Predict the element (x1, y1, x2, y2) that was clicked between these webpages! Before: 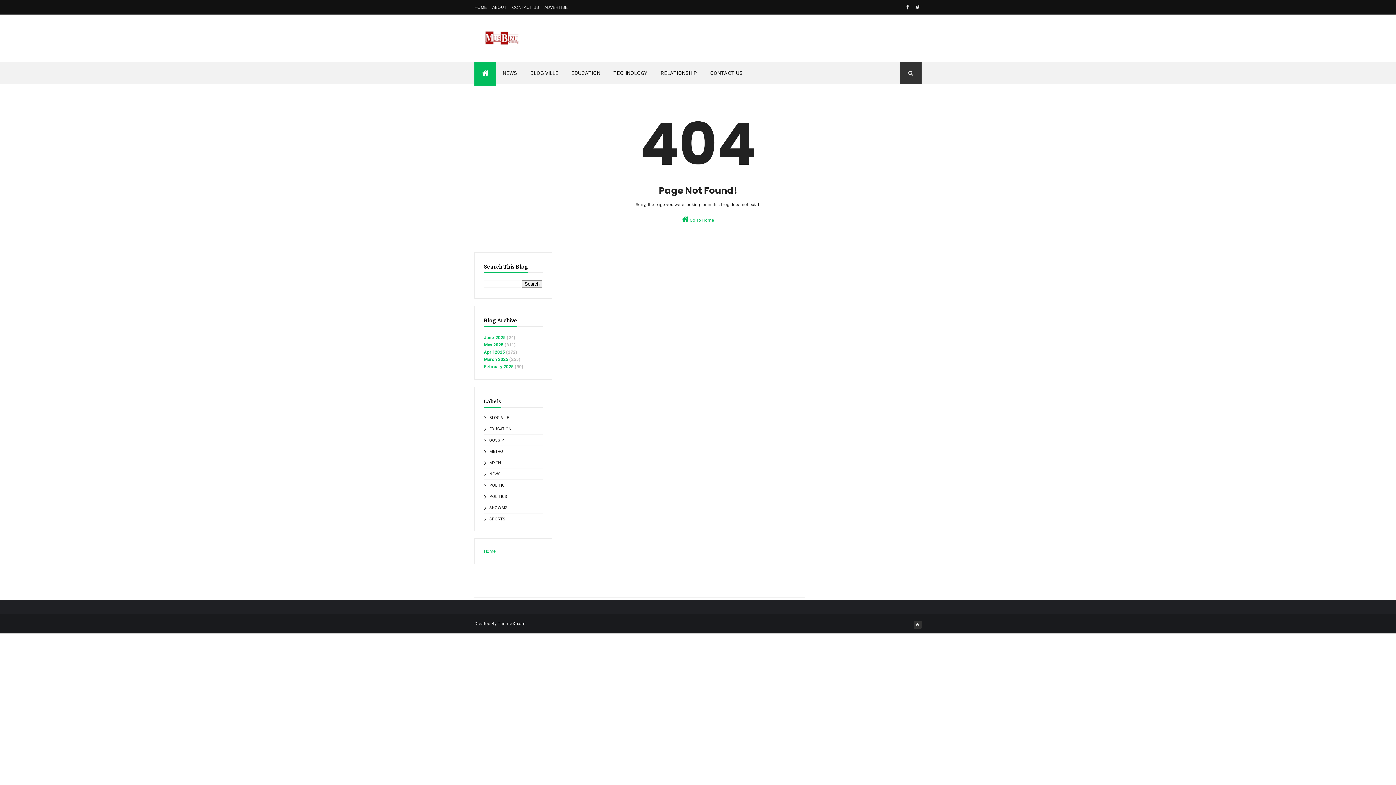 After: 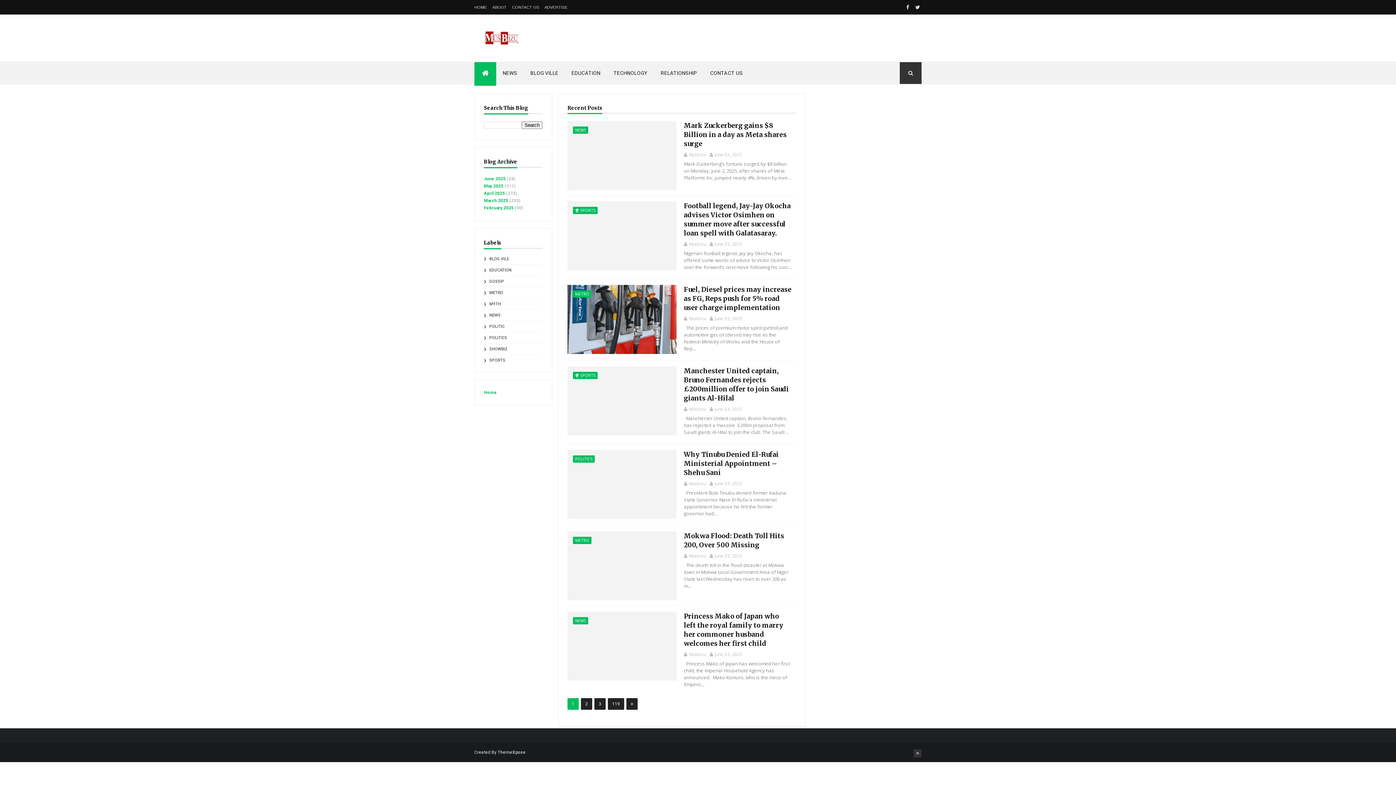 Action: bbox: (474, 5, 486, 9) label: HOME